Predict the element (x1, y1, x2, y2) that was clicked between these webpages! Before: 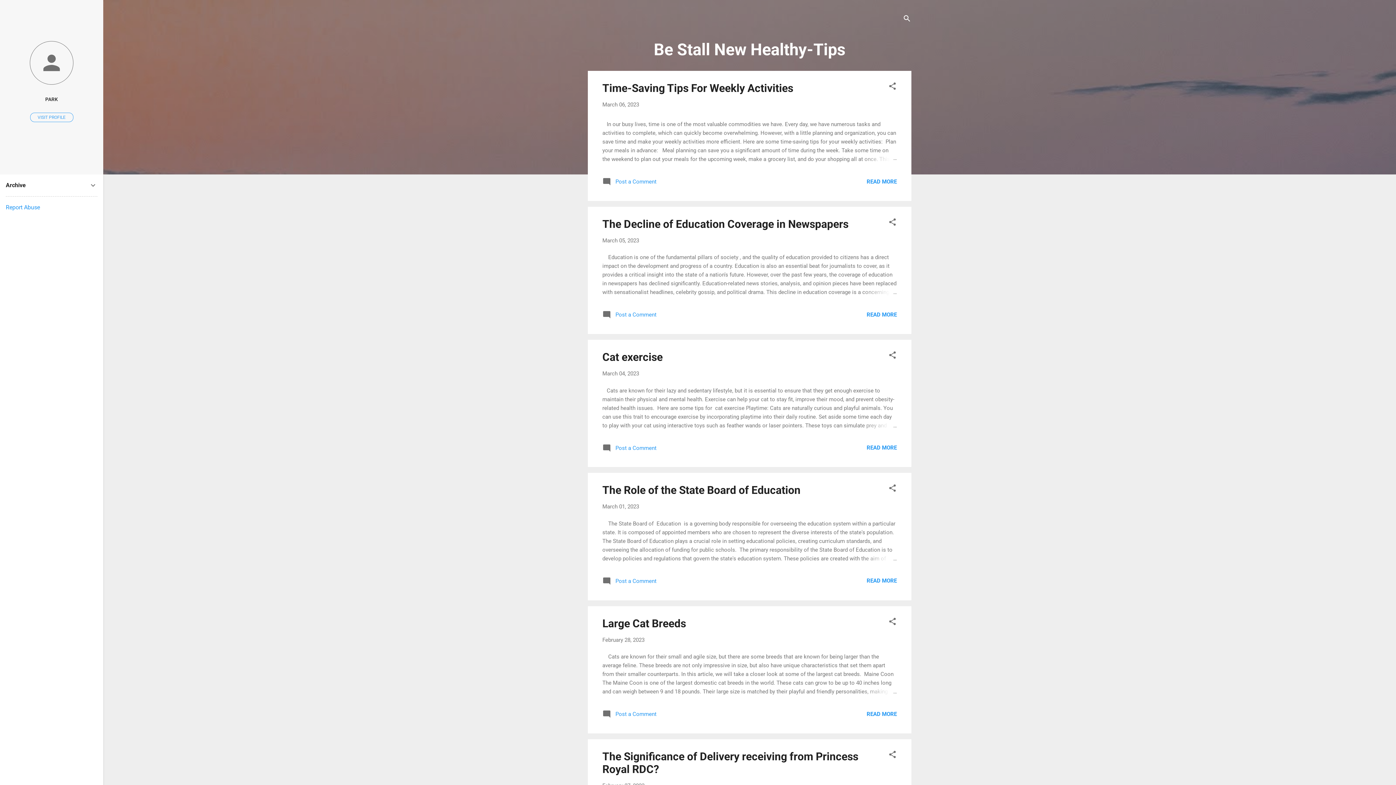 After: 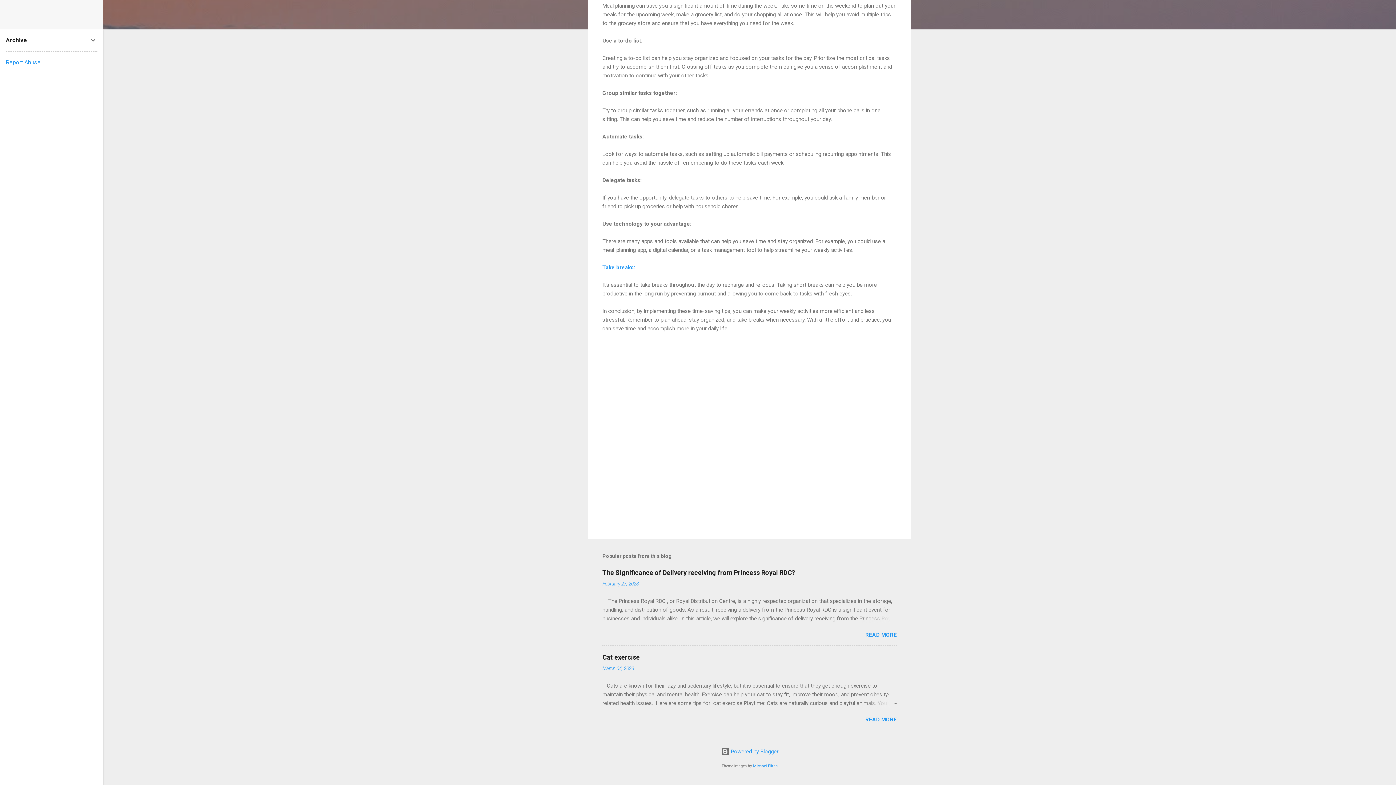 Action: bbox: (602, 181, 656, 187) label:  Post a Comment